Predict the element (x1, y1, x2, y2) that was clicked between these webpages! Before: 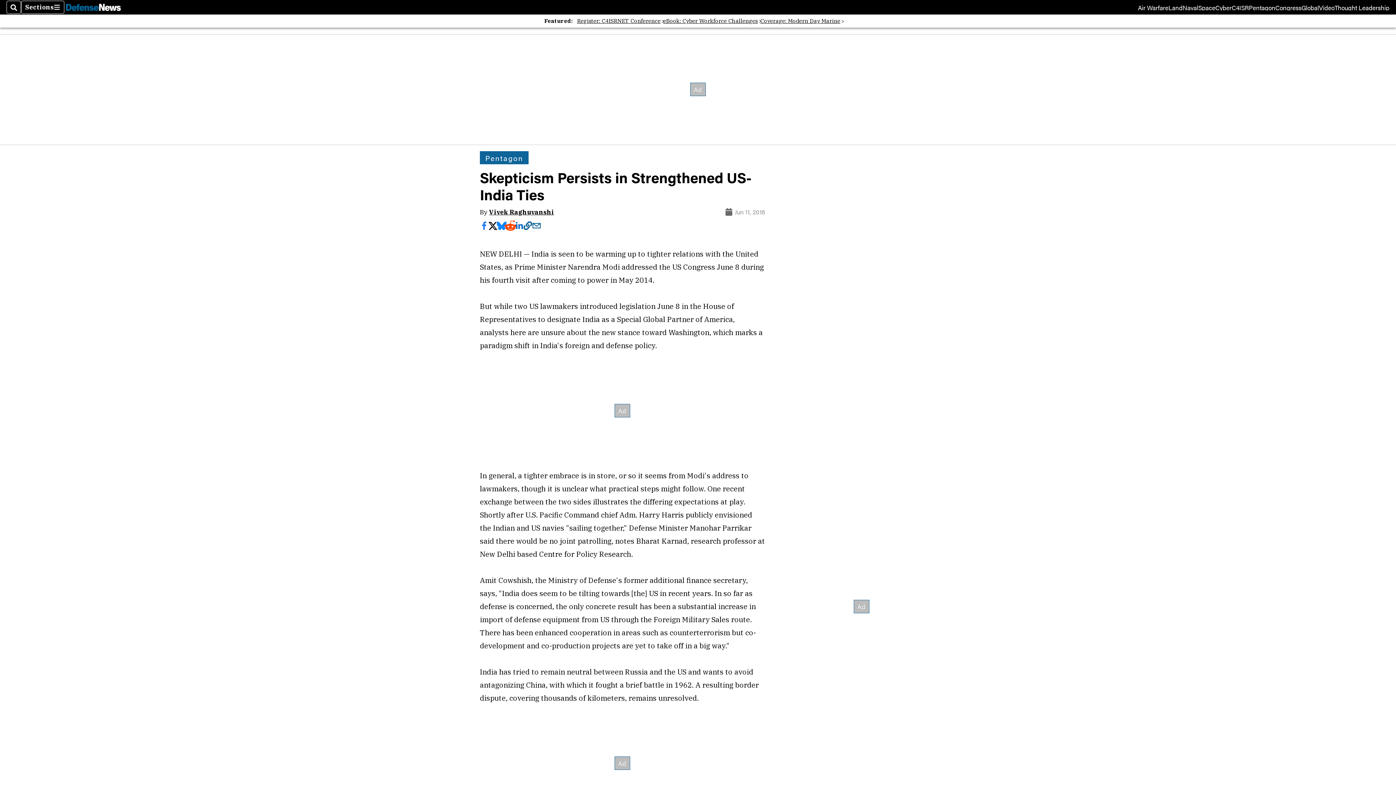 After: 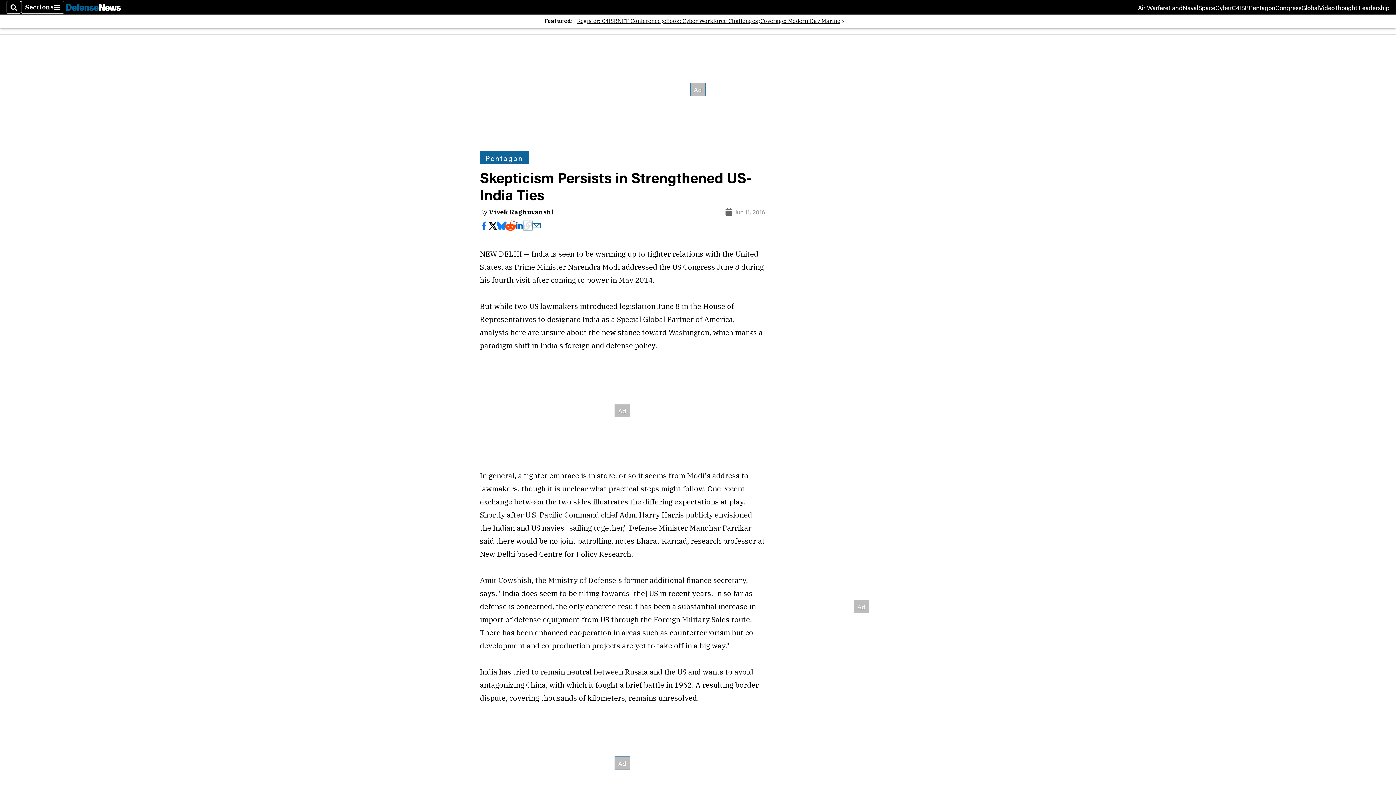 Action: bbox: (523, 221, 532, 230)